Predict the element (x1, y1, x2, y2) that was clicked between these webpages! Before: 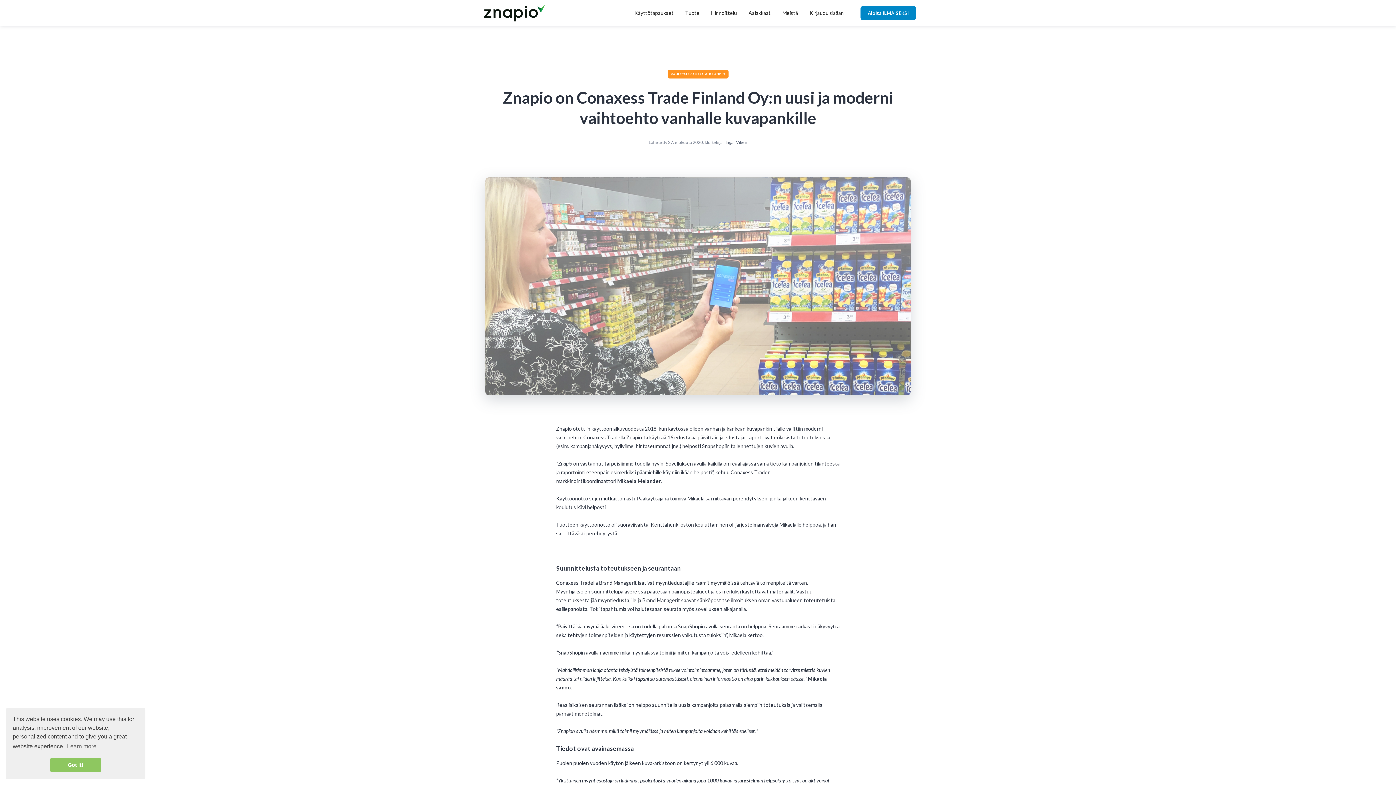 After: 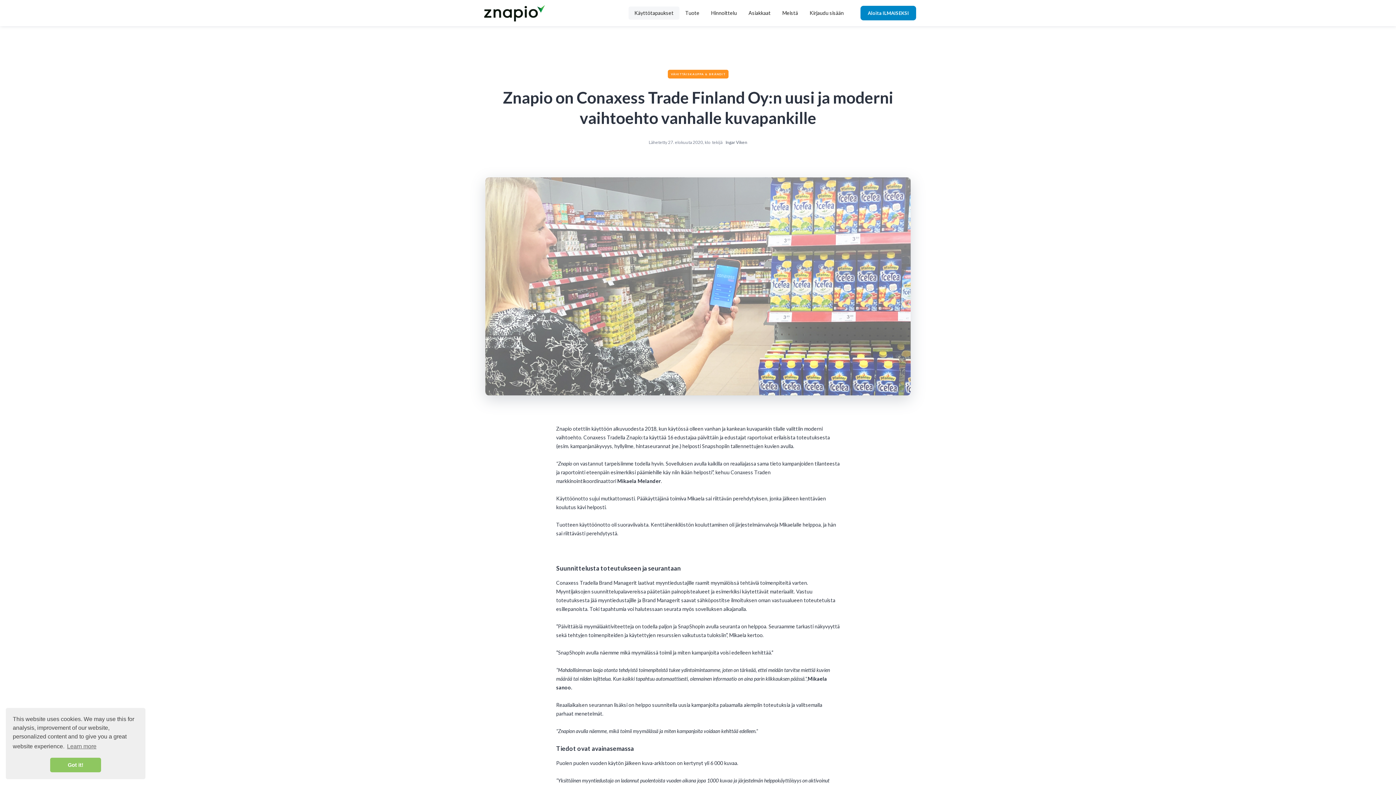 Action: bbox: (628, 6, 679, 19) label: Käyttötapaukset